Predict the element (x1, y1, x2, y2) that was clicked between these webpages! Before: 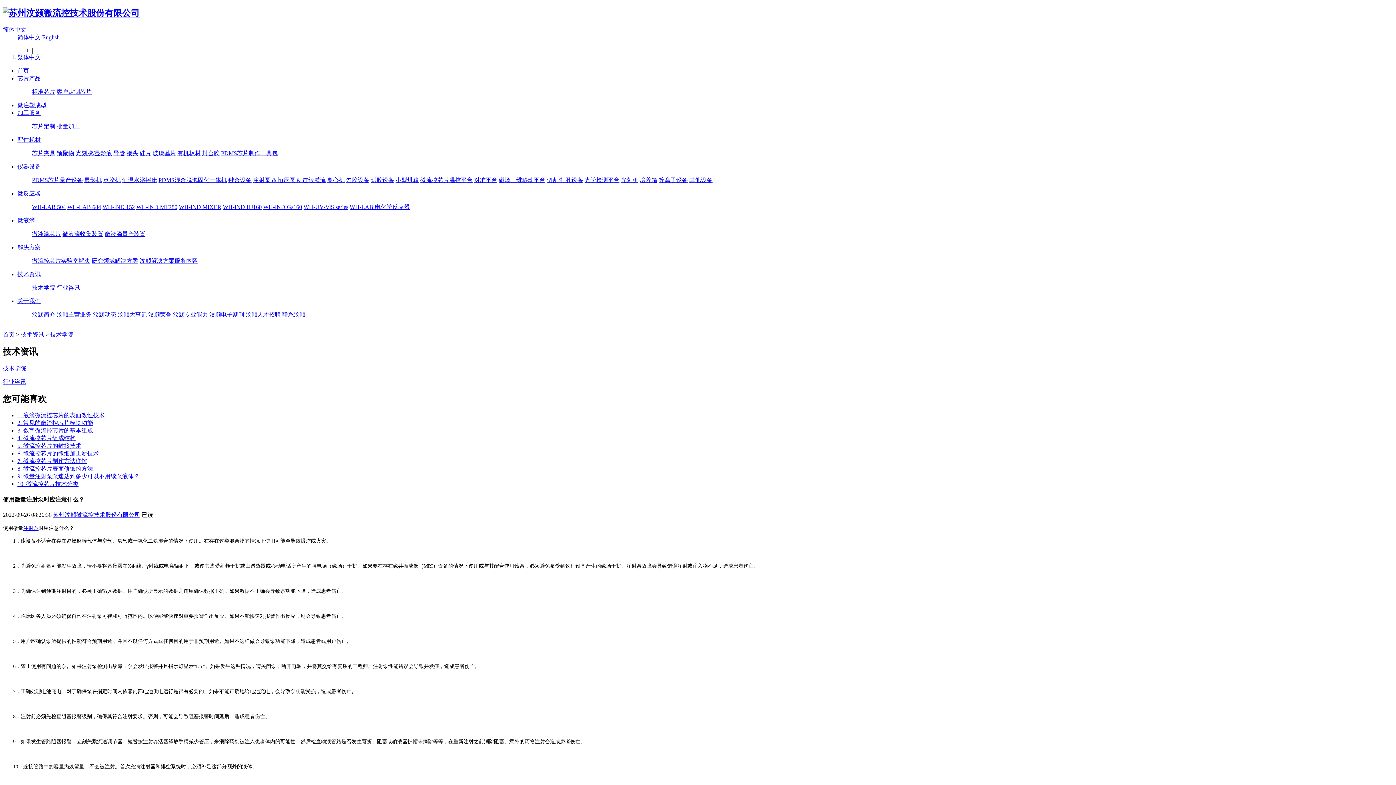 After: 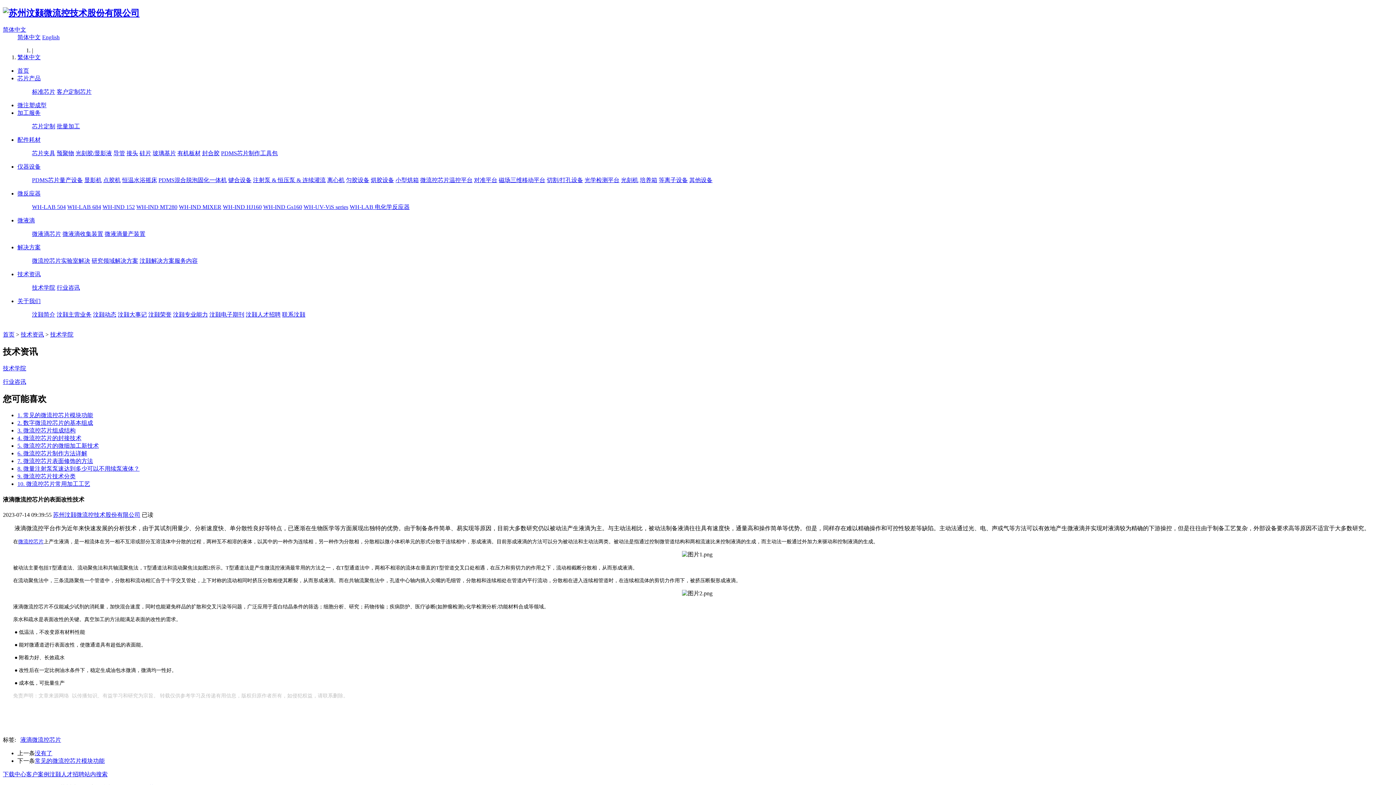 Action: bbox: (17, 412, 104, 418) label: 1. 液滴微流控芯片的表面改性技术